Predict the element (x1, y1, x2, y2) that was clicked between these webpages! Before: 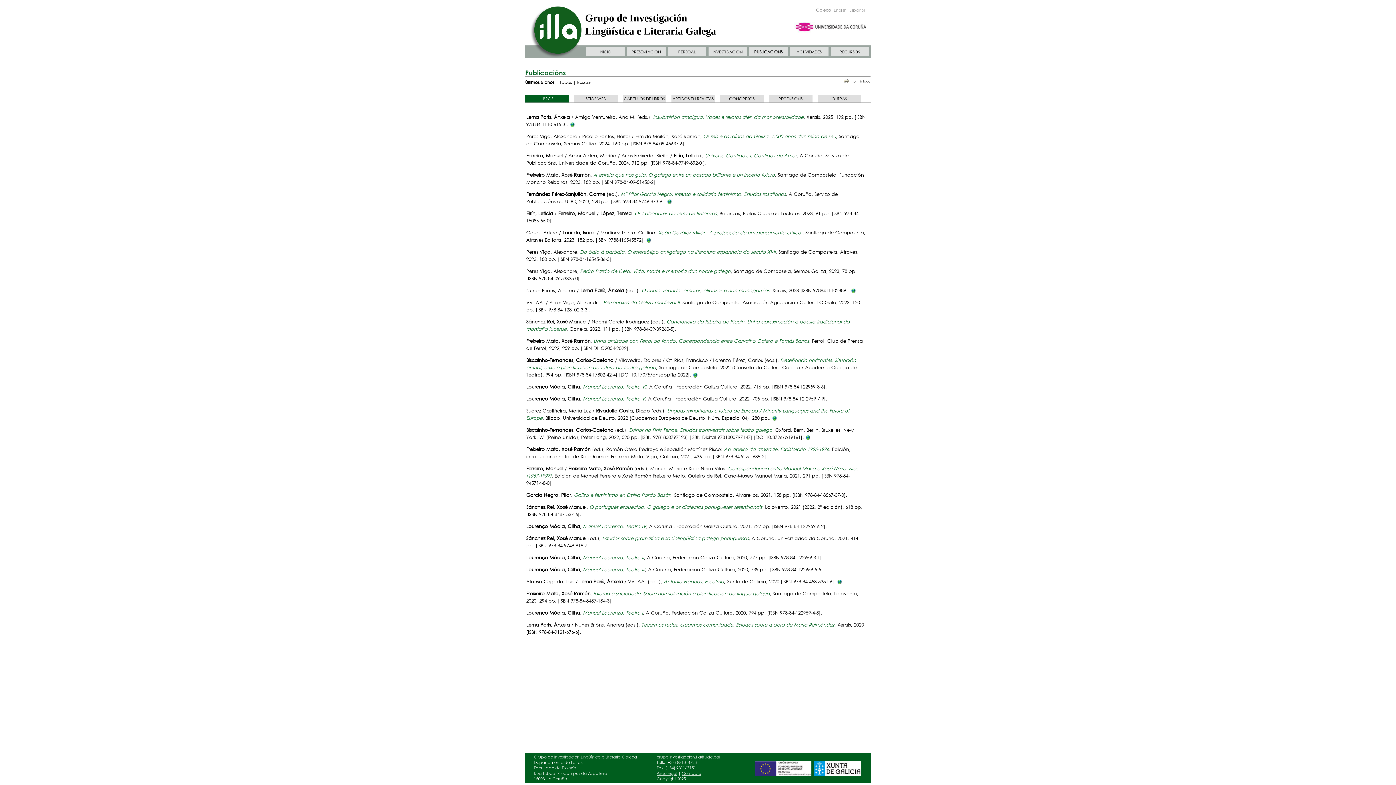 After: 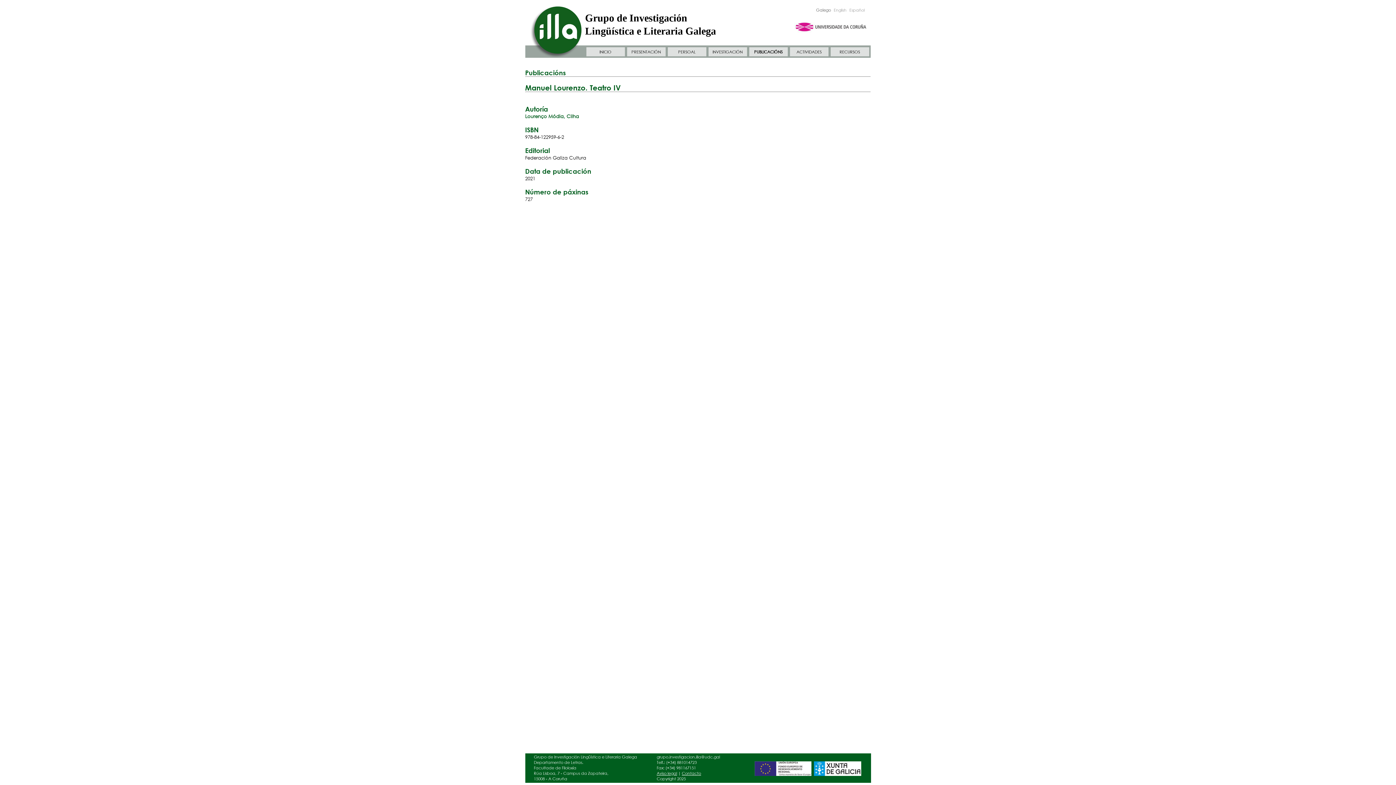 Action: bbox: (583, 523, 646, 529) label: Manuel Lourenzo. Teatro IV